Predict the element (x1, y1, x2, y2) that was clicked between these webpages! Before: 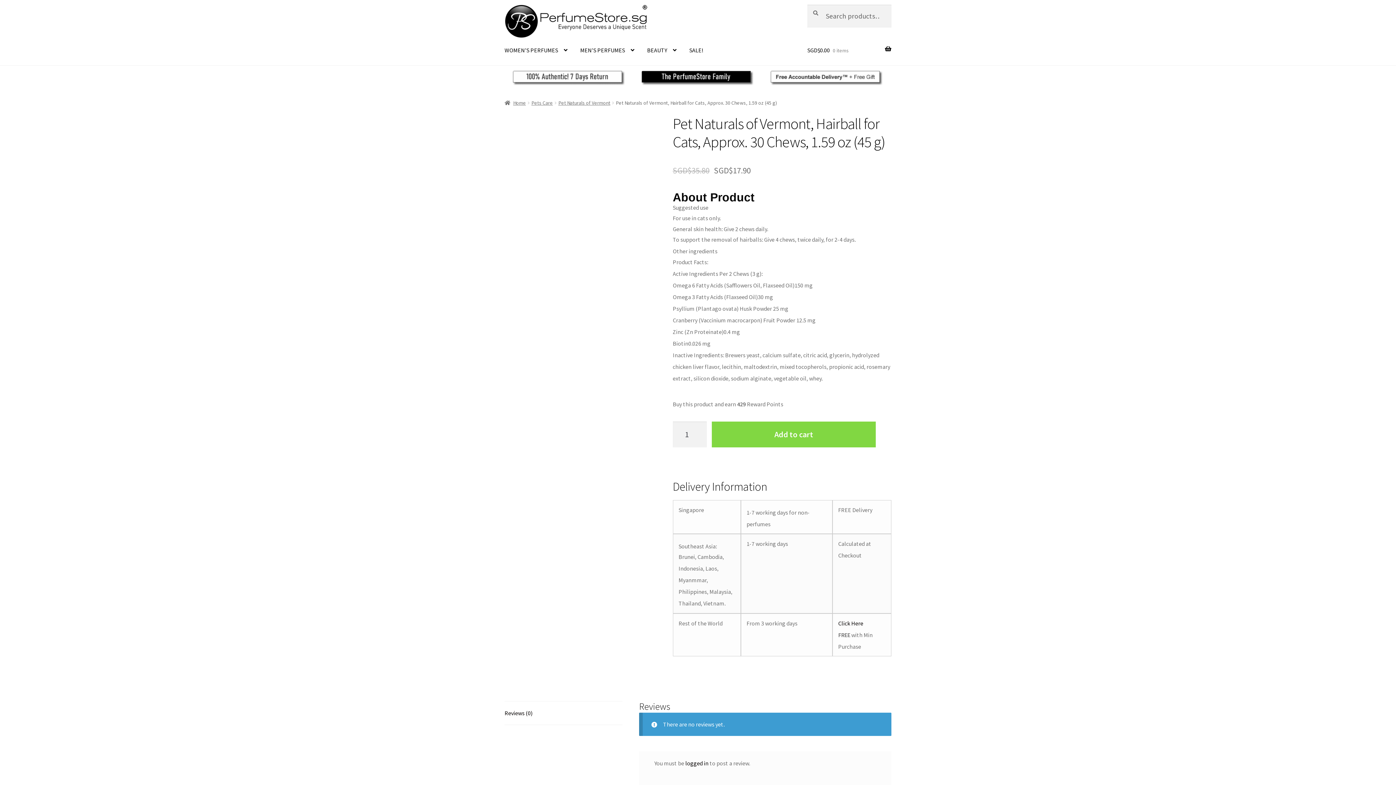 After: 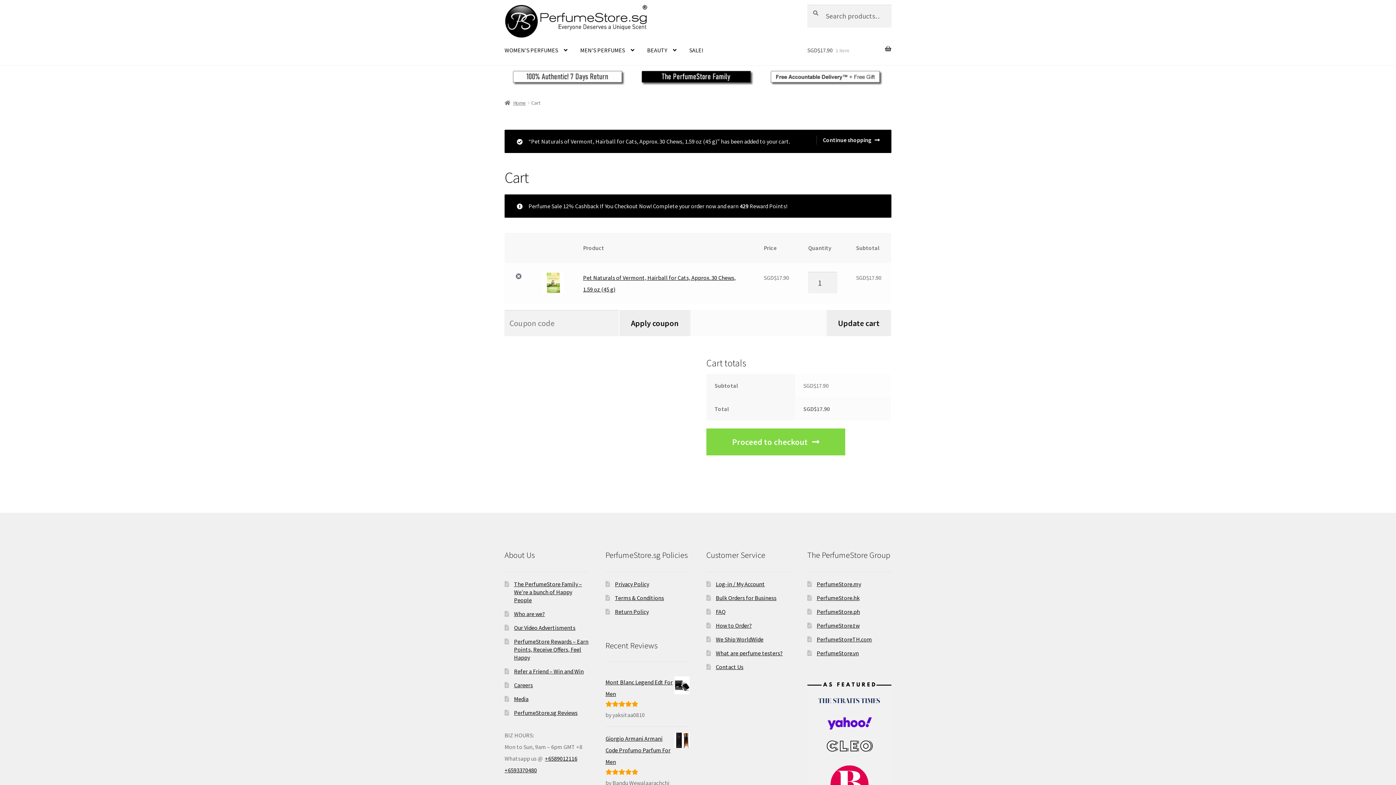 Action: label: Add to cart bbox: (712, 421, 876, 447)